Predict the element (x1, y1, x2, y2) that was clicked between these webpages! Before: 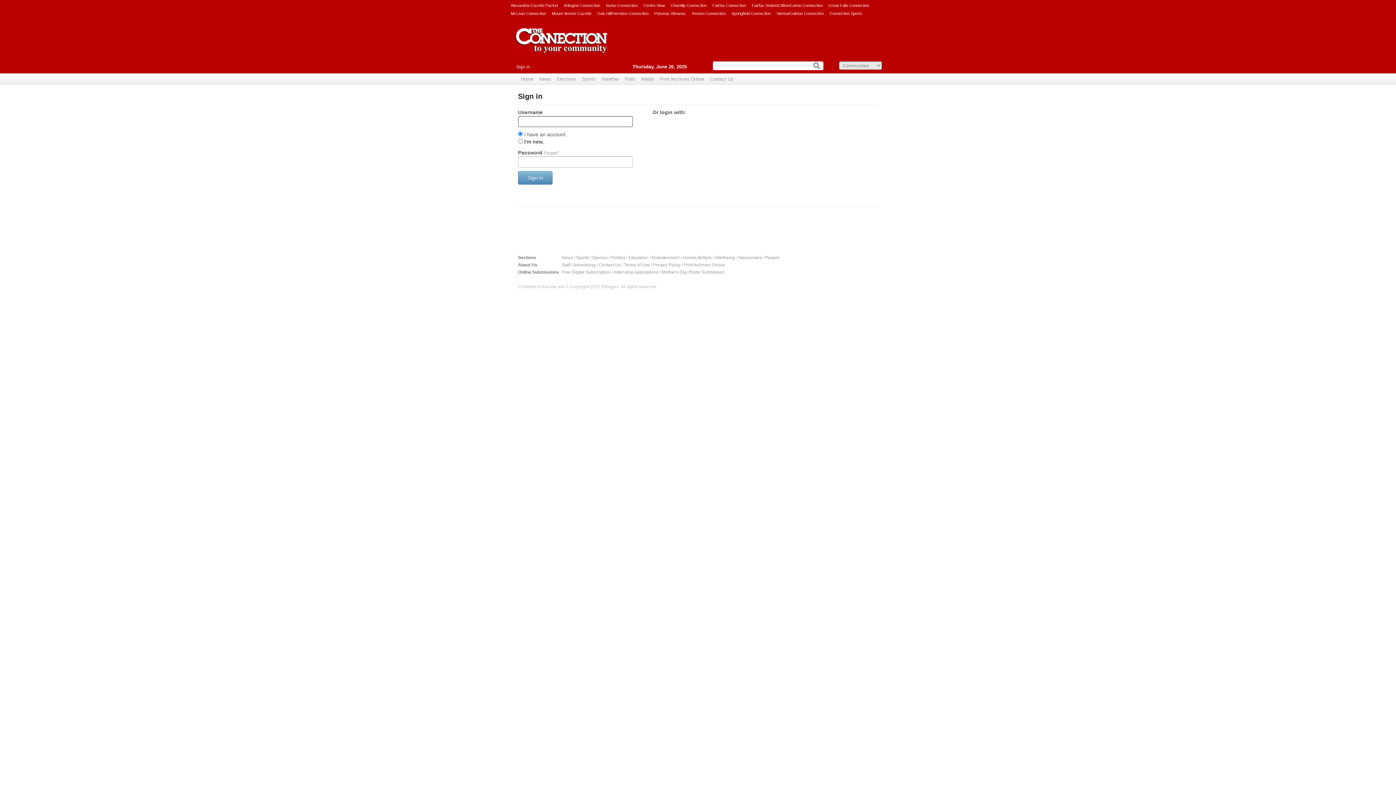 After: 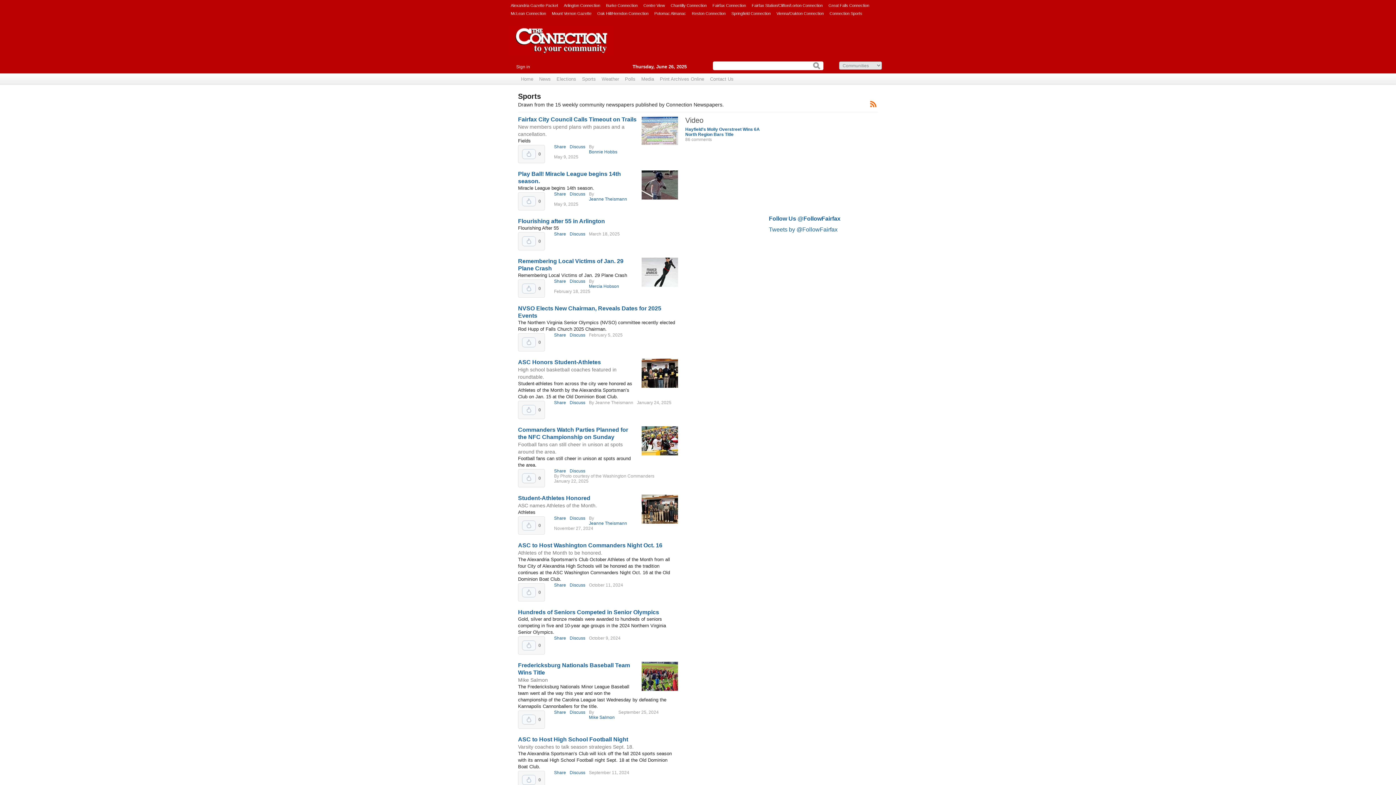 Action: label: Sports bbox: (576, 255, 589, 260)